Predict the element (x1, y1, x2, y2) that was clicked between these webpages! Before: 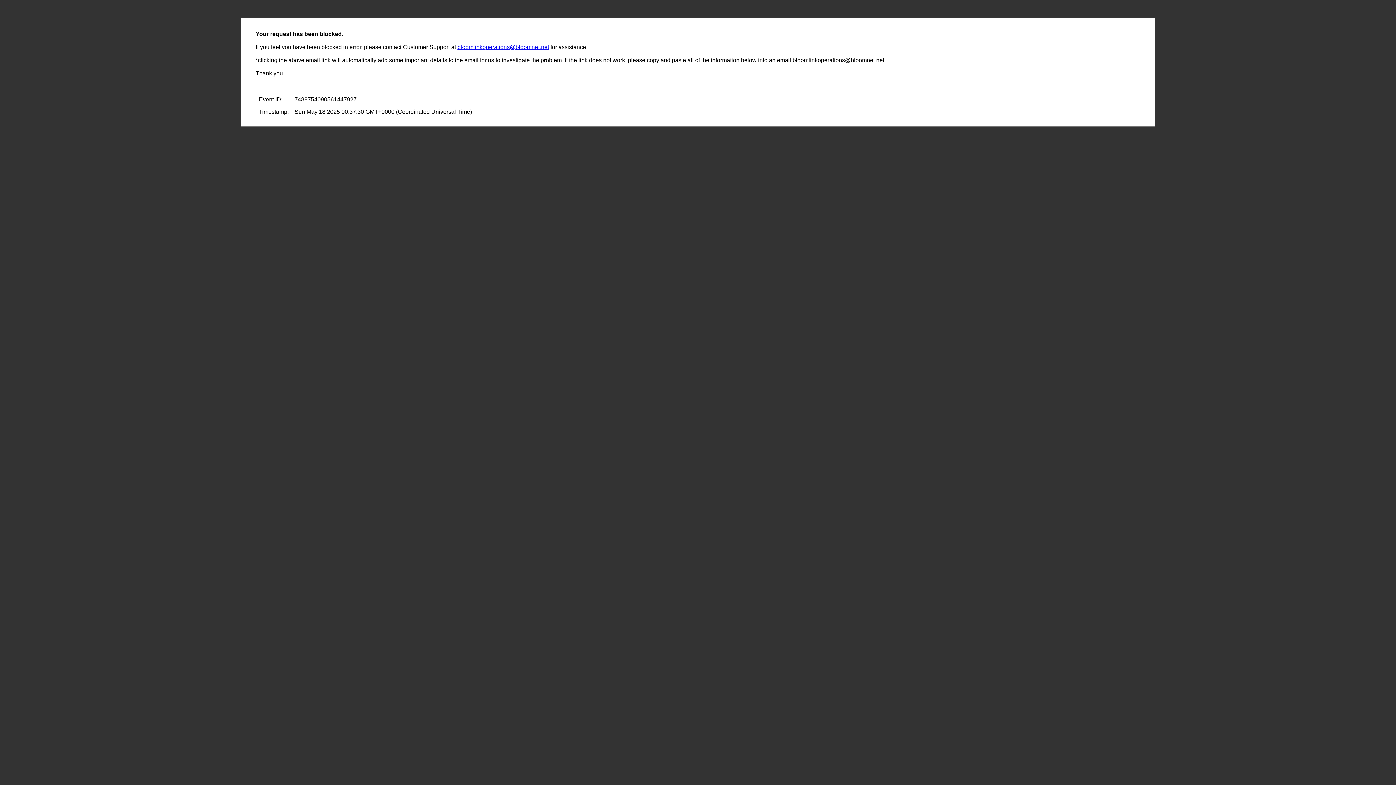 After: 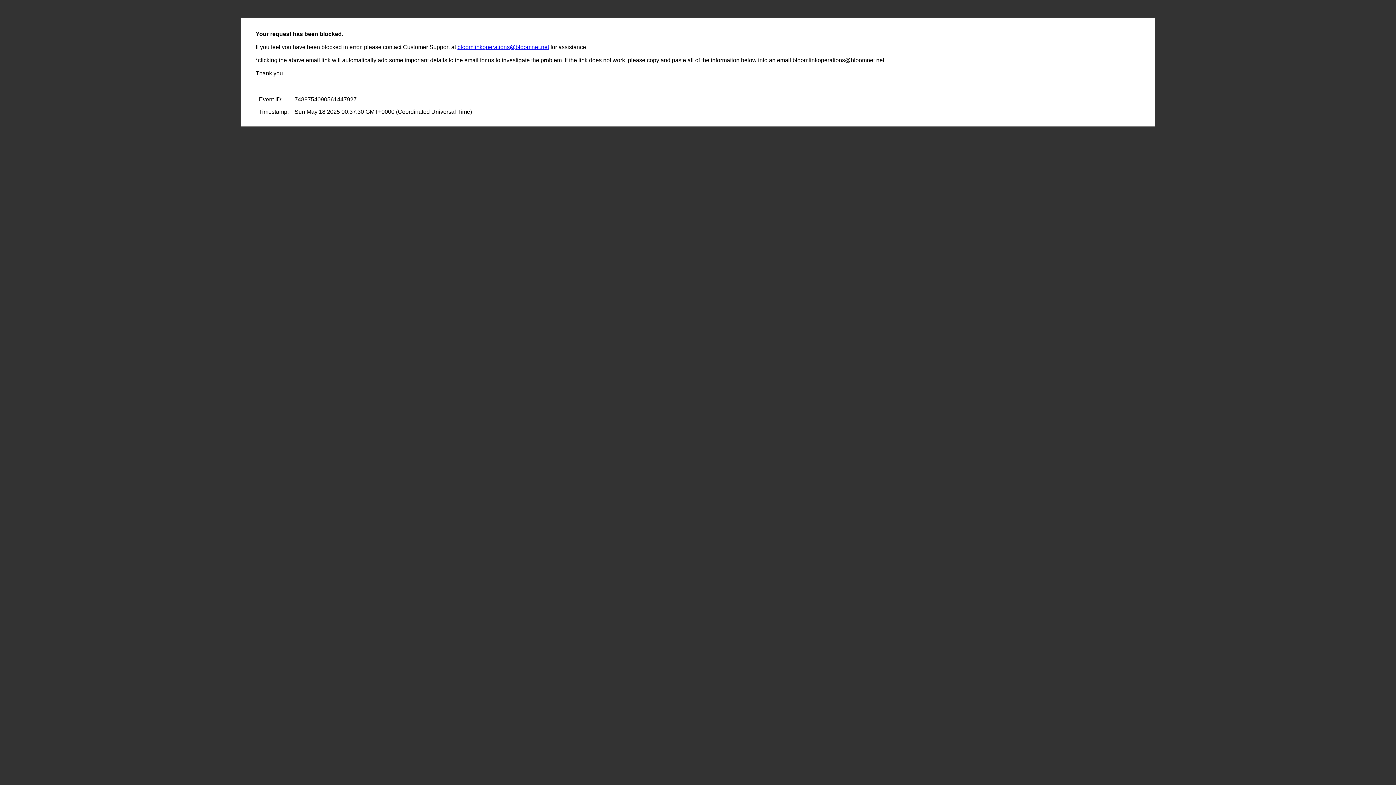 Action: label: bloomlinkoperations@bloomnet.net bbox: (457, 44, 549, 50)